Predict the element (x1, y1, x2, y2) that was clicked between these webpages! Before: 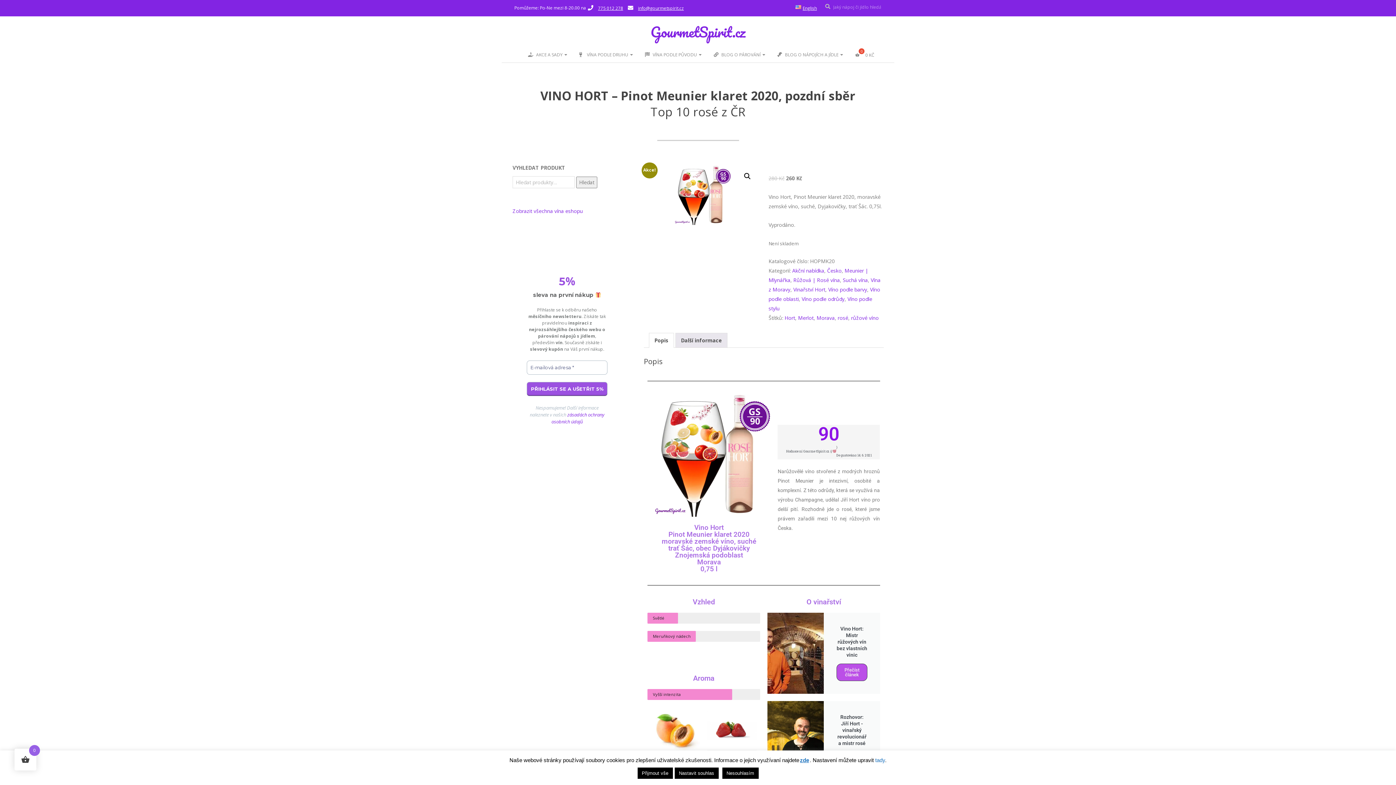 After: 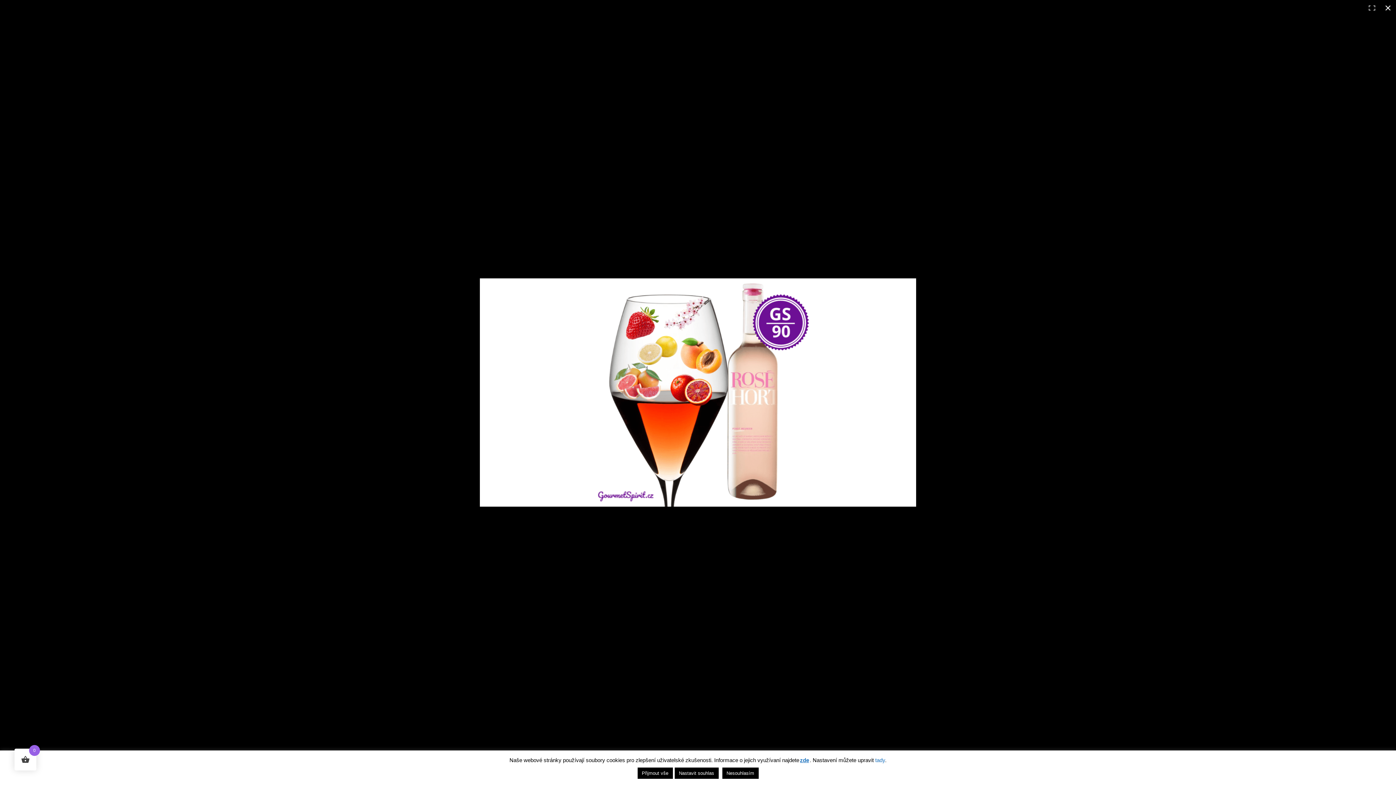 Action: bbox: (741, 169, 754, 182) label: View full-screen image gallery